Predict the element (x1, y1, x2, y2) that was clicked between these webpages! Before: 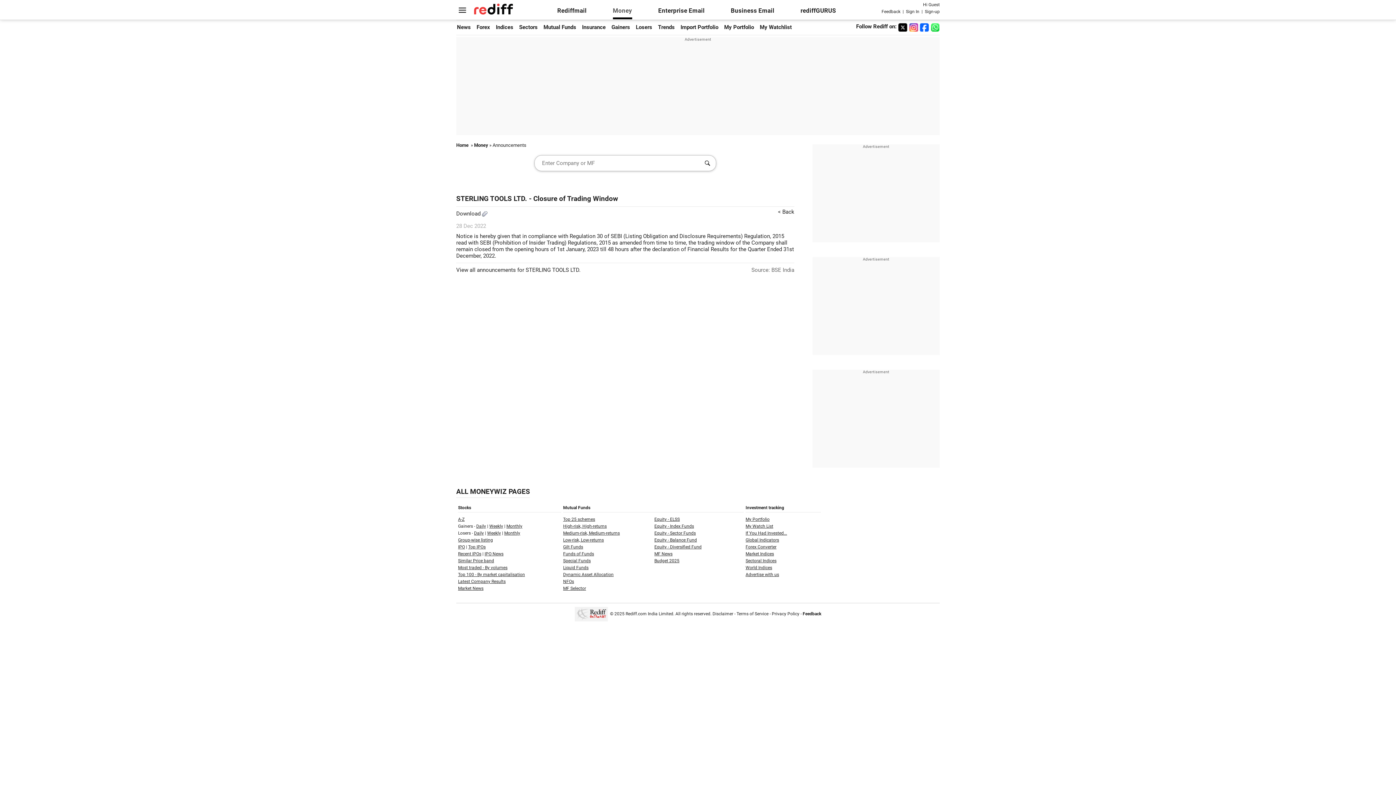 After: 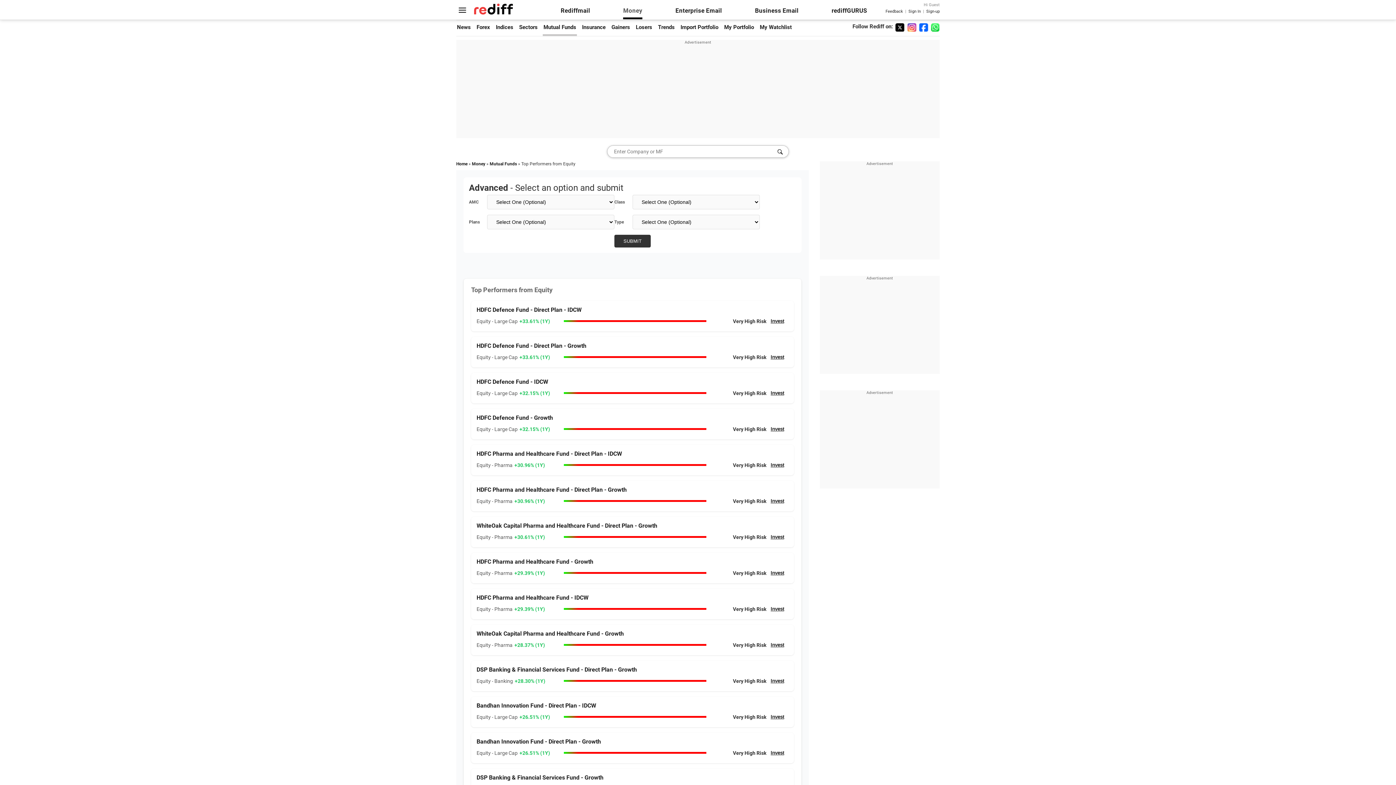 Action: label: Equity - Sector Funds bbox: (654, 530, 696, 536)